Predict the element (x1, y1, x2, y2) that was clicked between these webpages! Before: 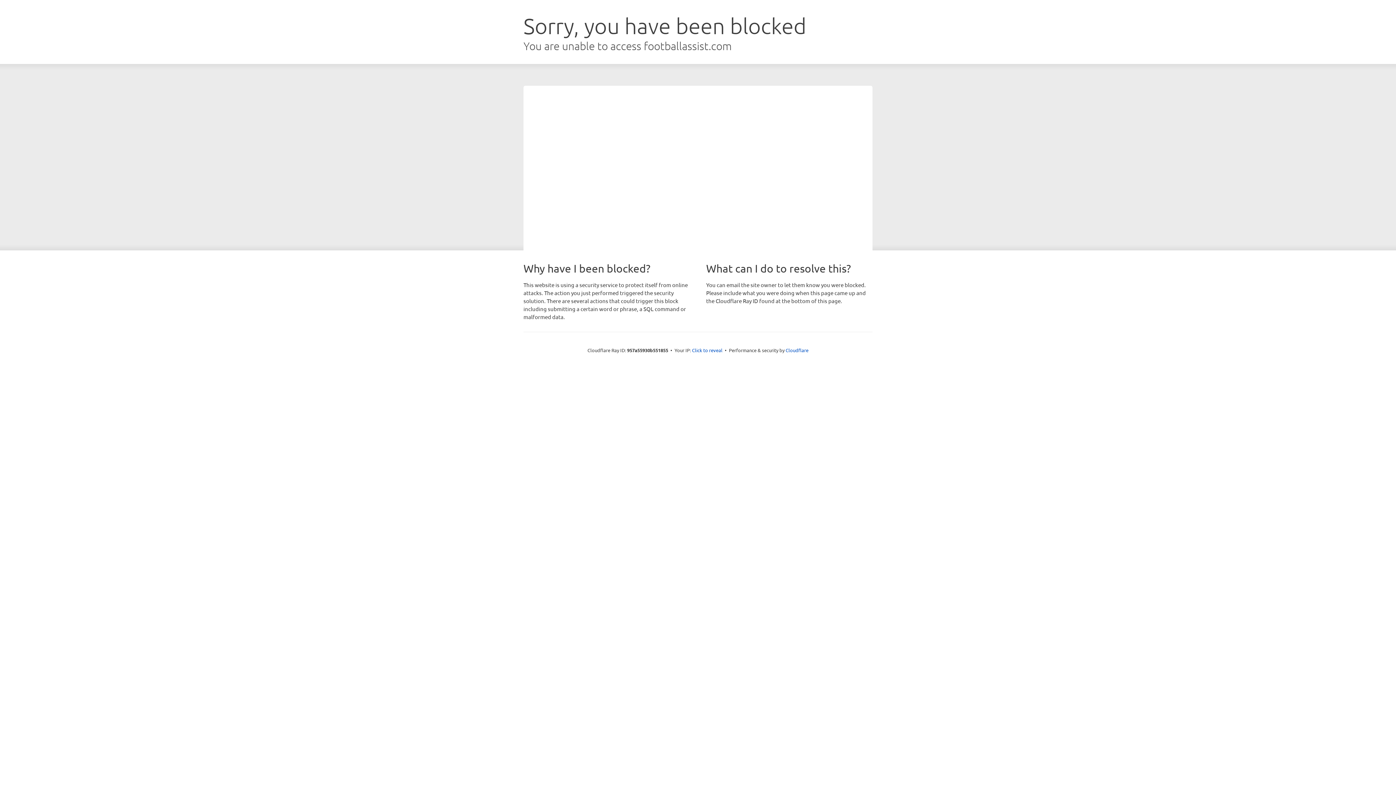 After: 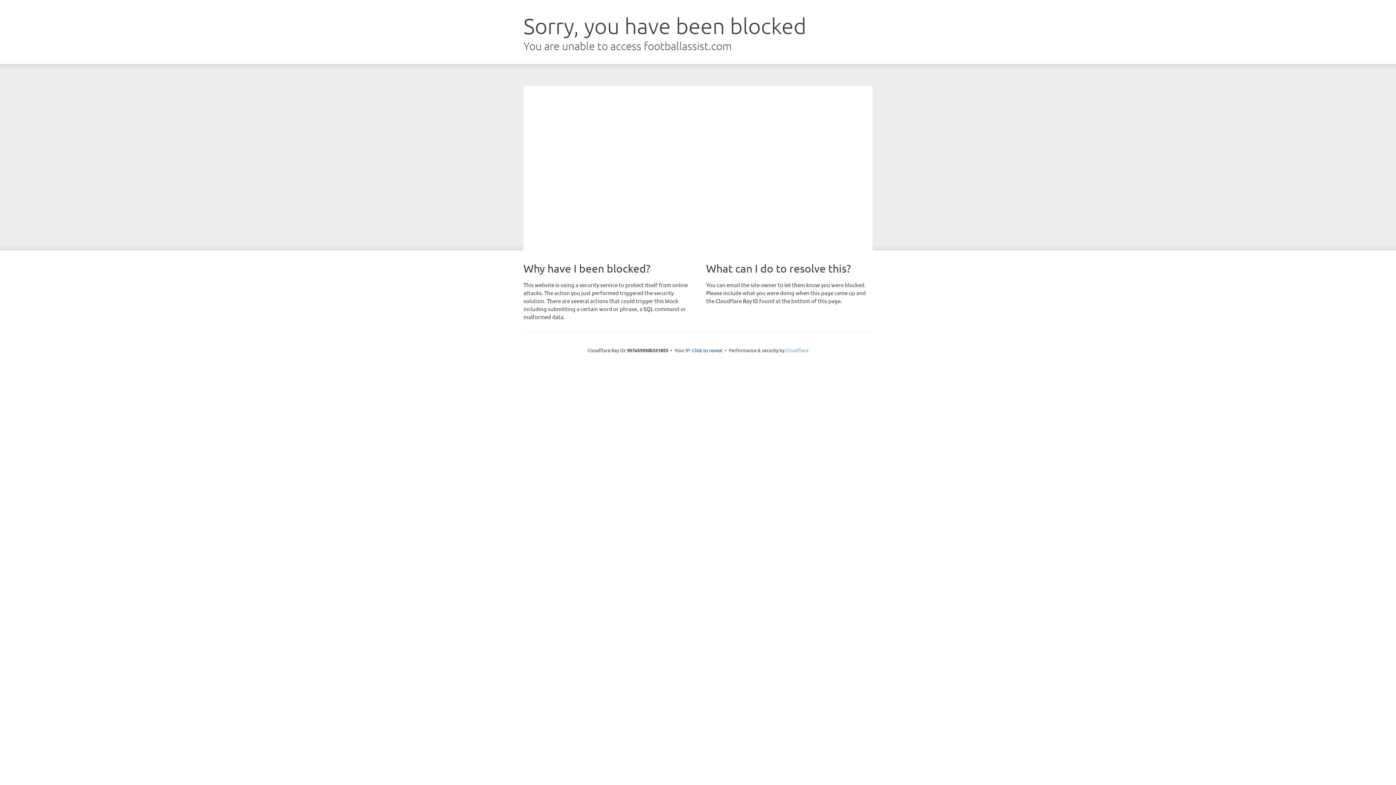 Action: bbox: (785, 347, 808, 353) label: Cloudflare